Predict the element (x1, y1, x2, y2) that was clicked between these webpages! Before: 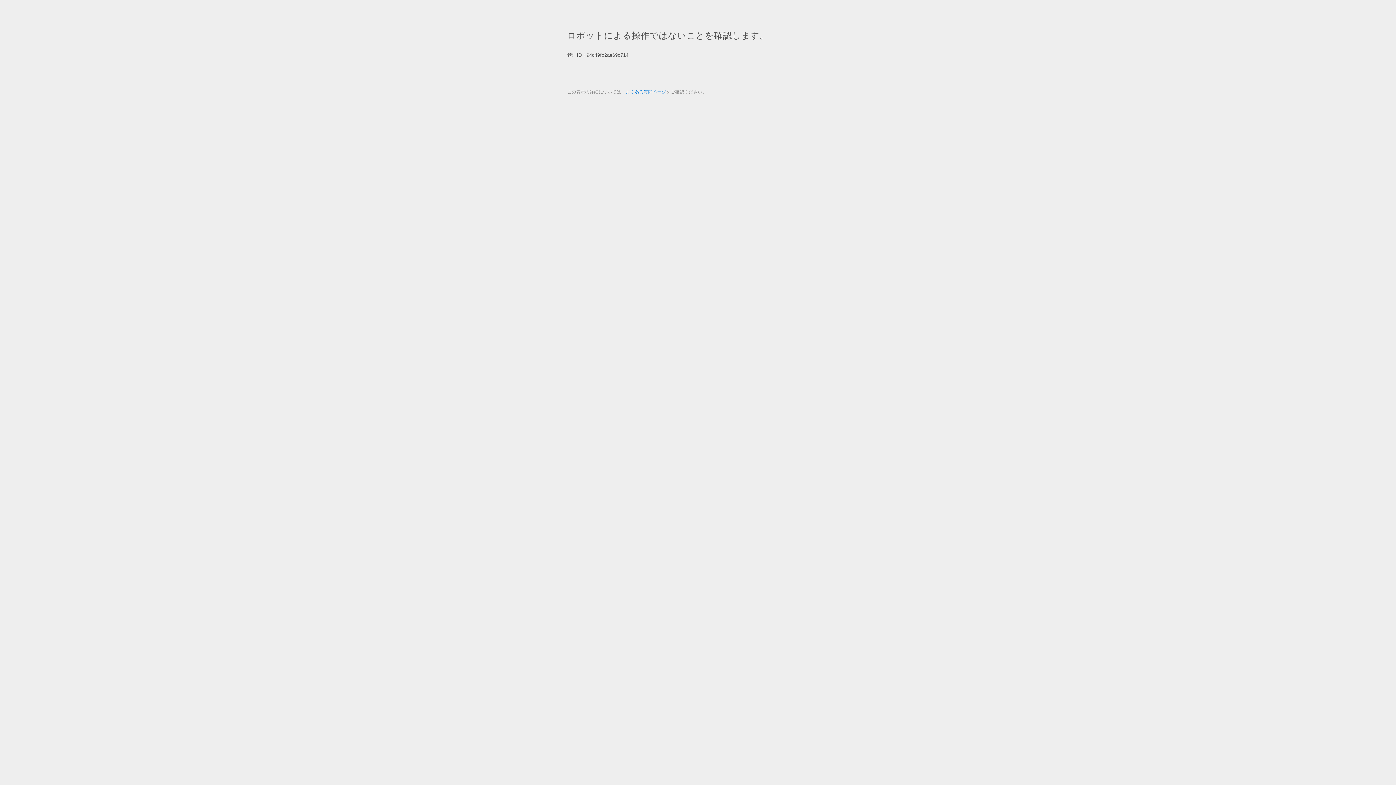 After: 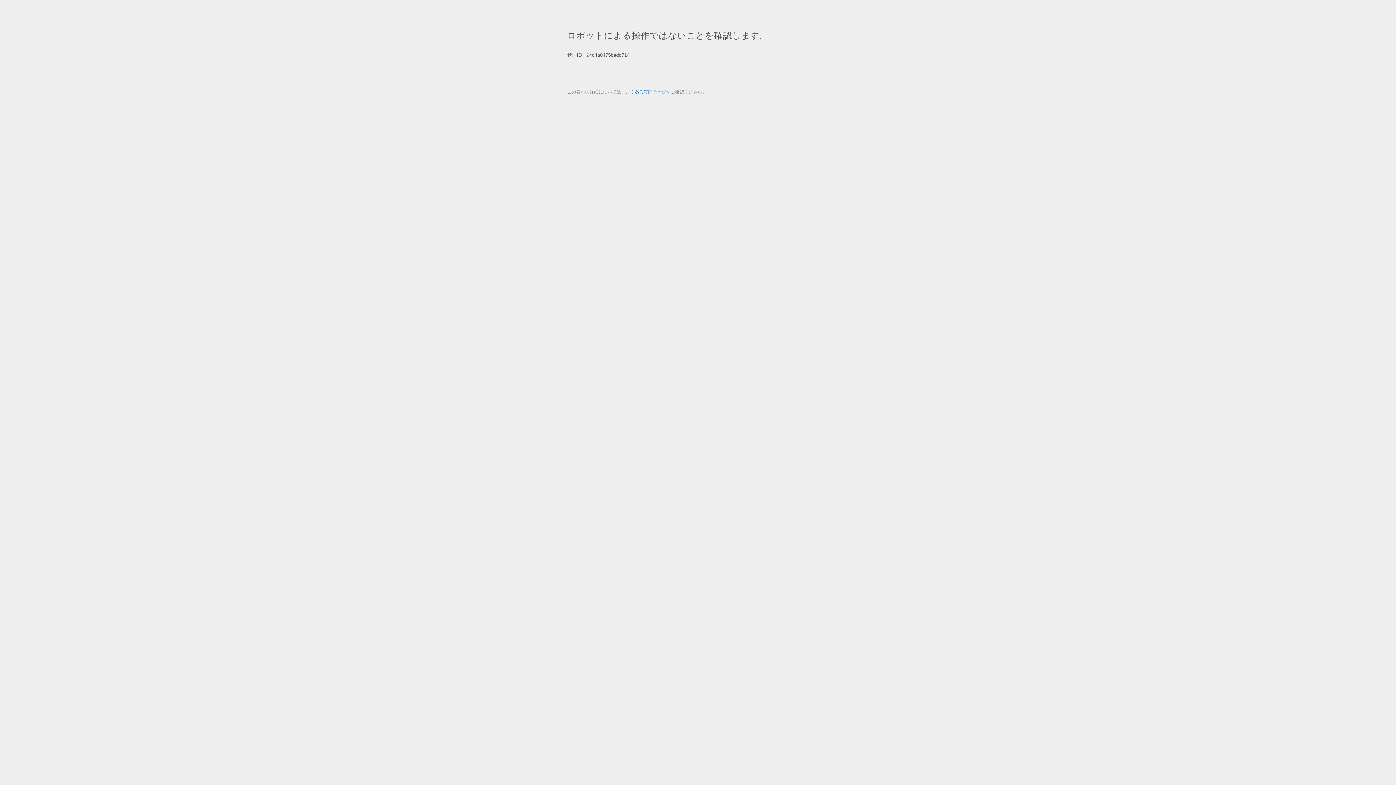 Action: label: よくある質問ページ bbox: (625, 89, 666, 94)